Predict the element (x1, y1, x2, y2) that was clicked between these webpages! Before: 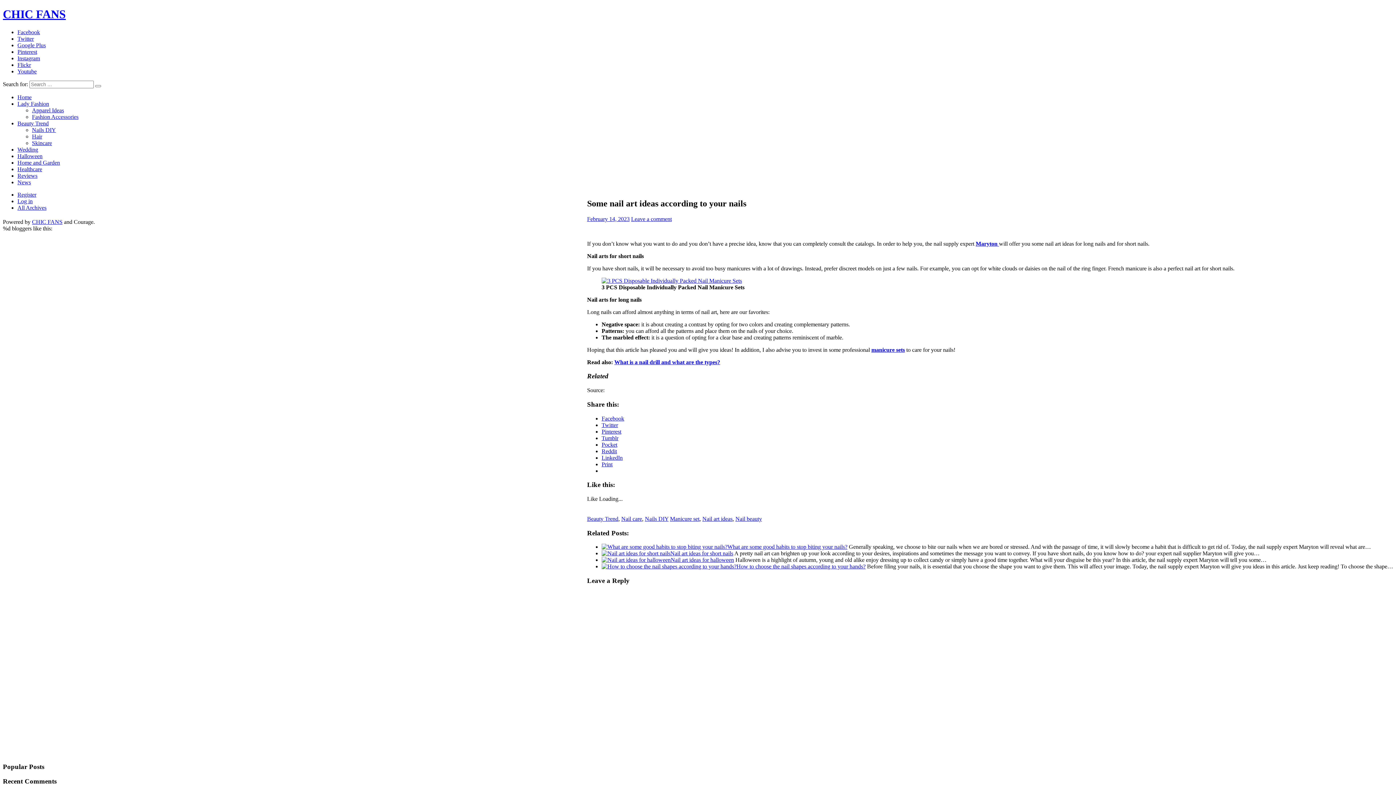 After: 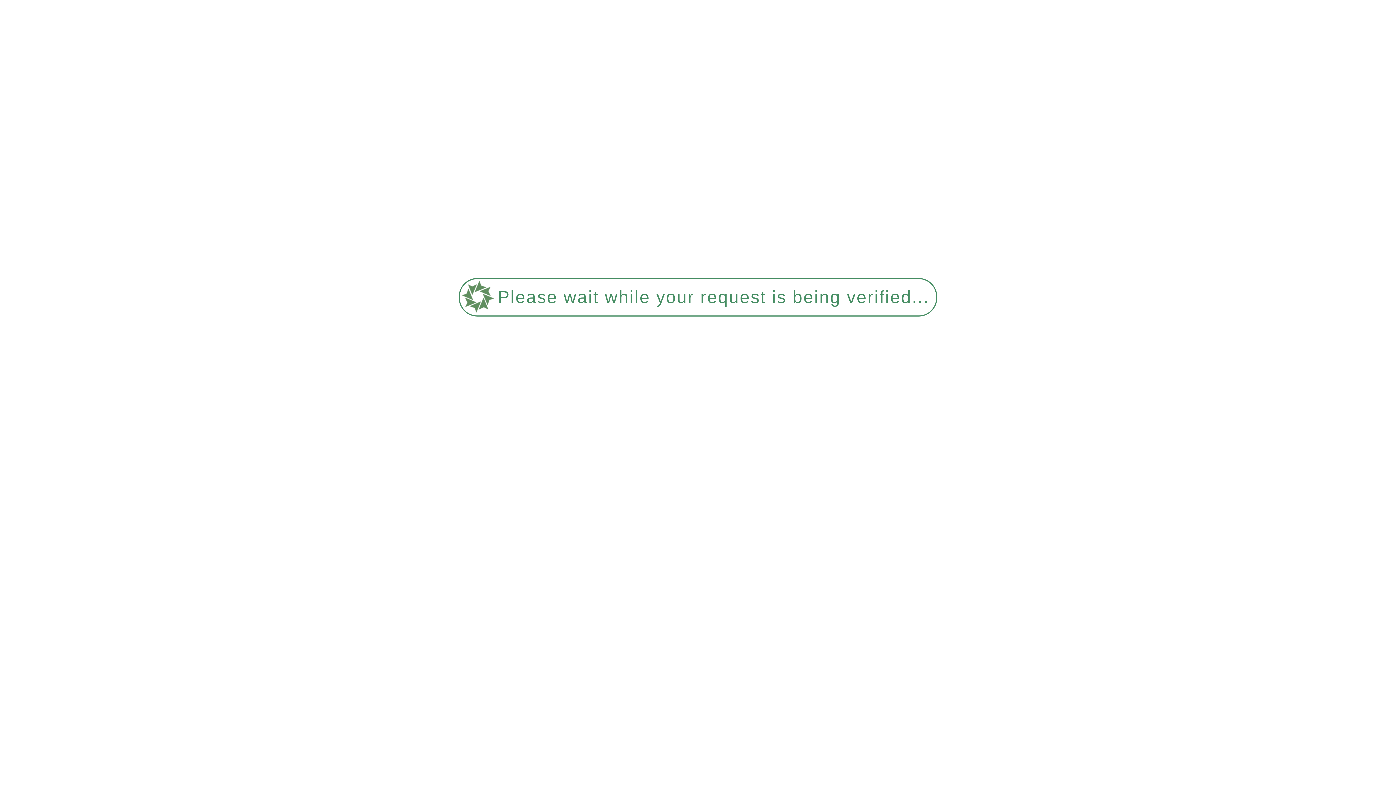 Action: label: Nail beauty bbox: (735, 516, 762, 522)